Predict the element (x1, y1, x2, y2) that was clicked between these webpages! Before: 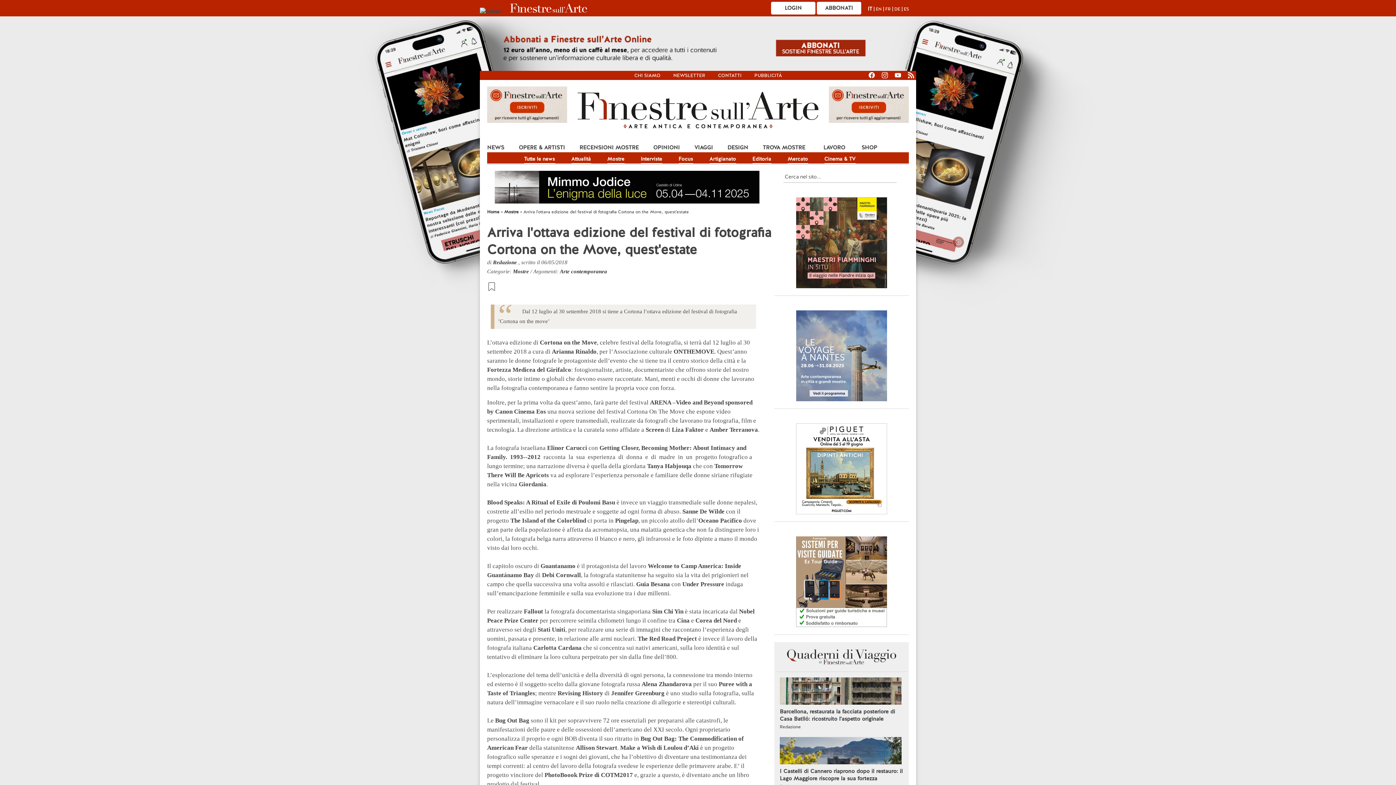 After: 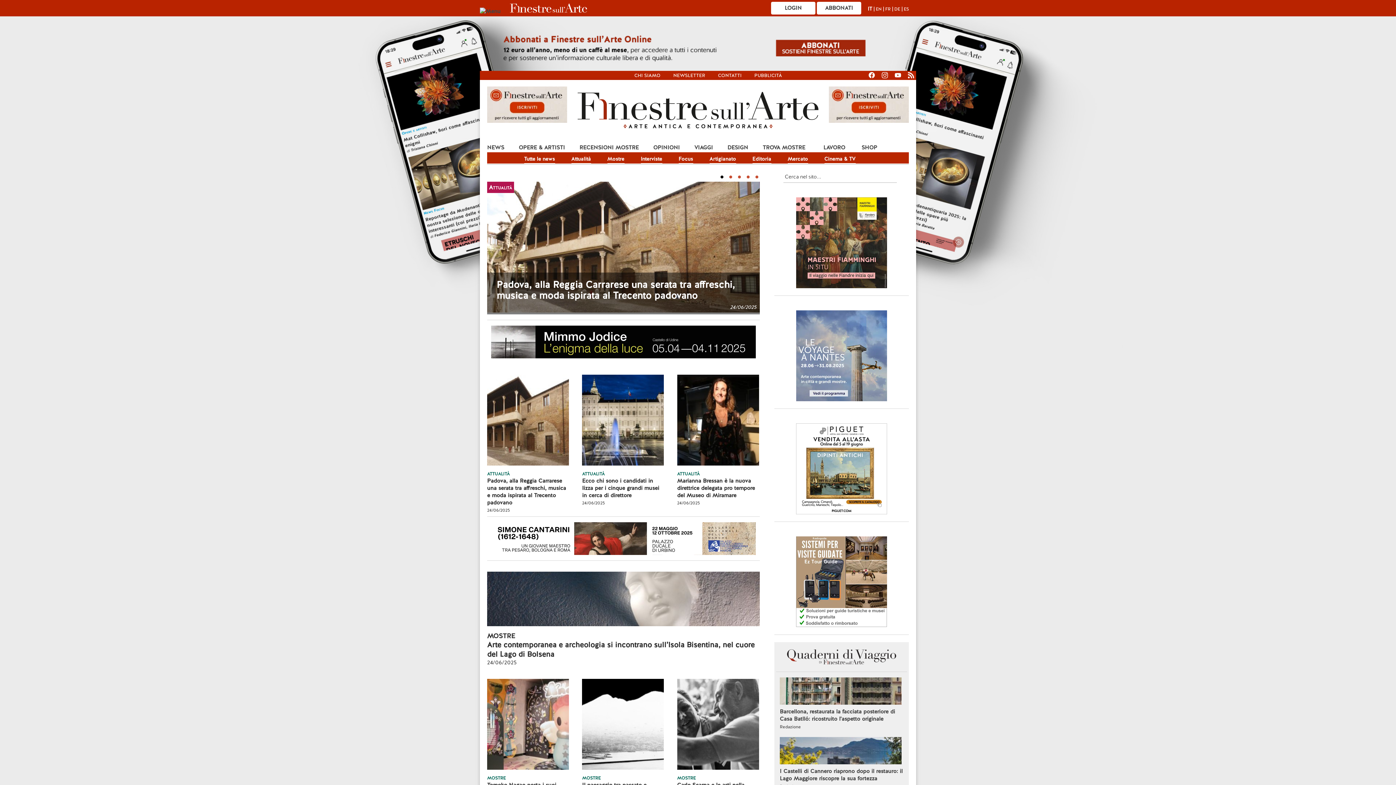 Action: label: NEWS bbox: (487, 140, 504, 151)